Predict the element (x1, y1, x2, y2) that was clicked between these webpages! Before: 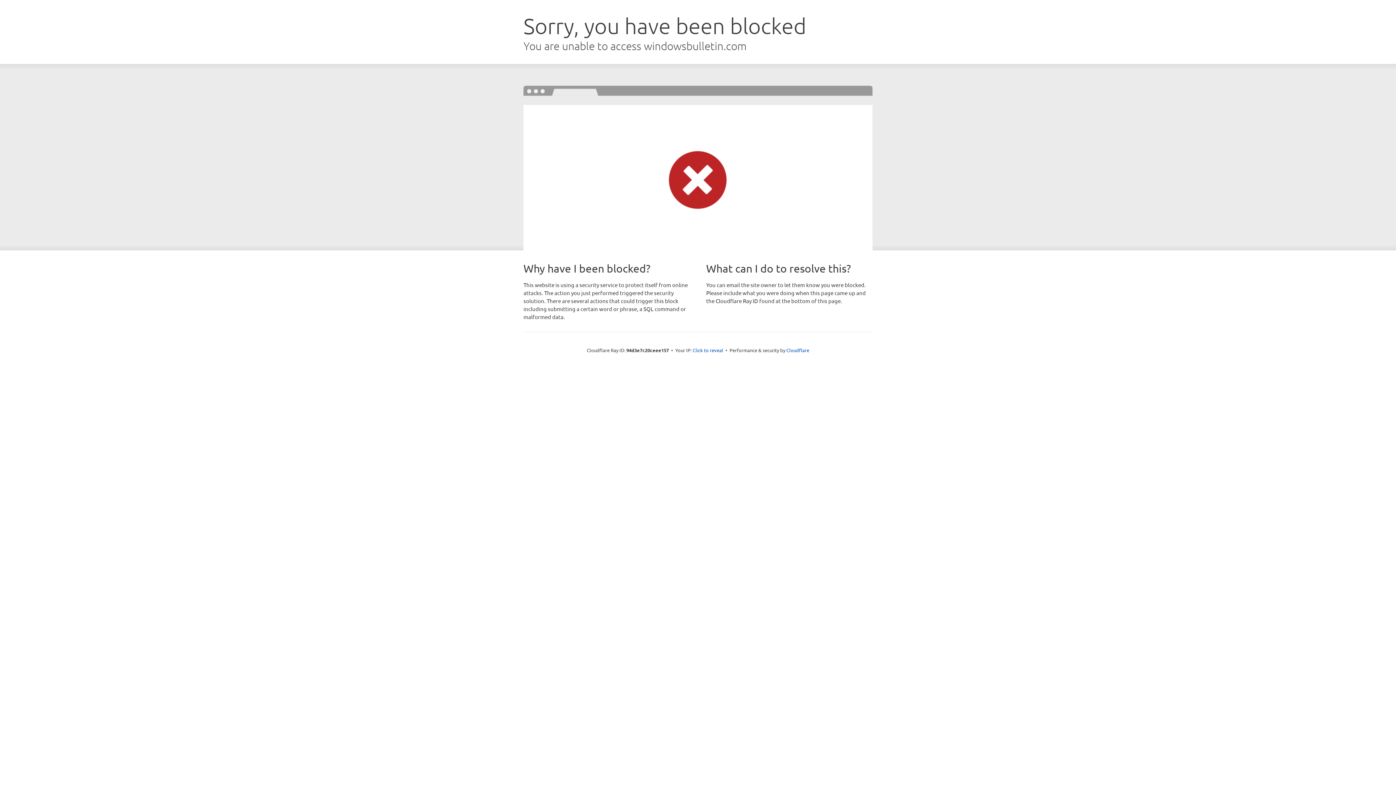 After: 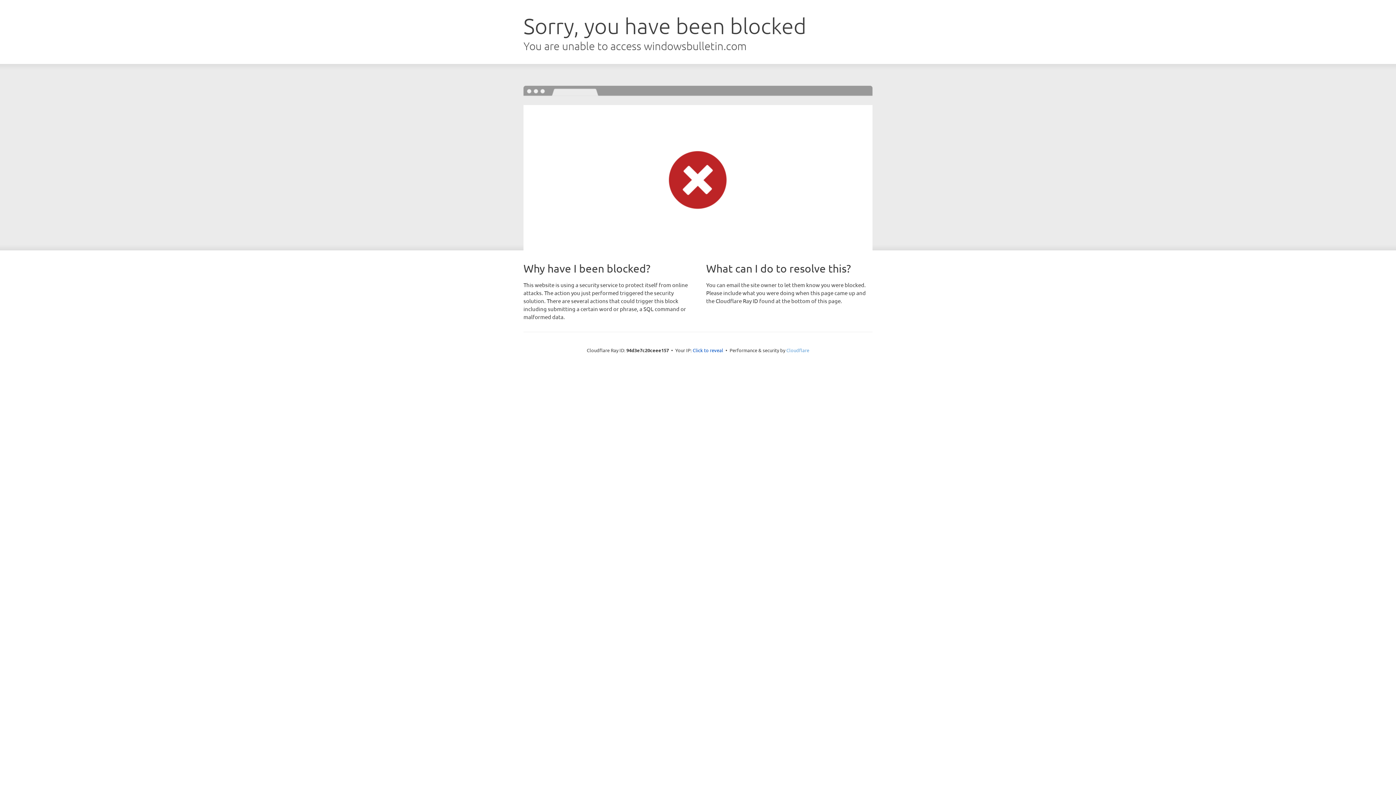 Action: label: Cloudflare bbox: (786, 347, 809, 353)